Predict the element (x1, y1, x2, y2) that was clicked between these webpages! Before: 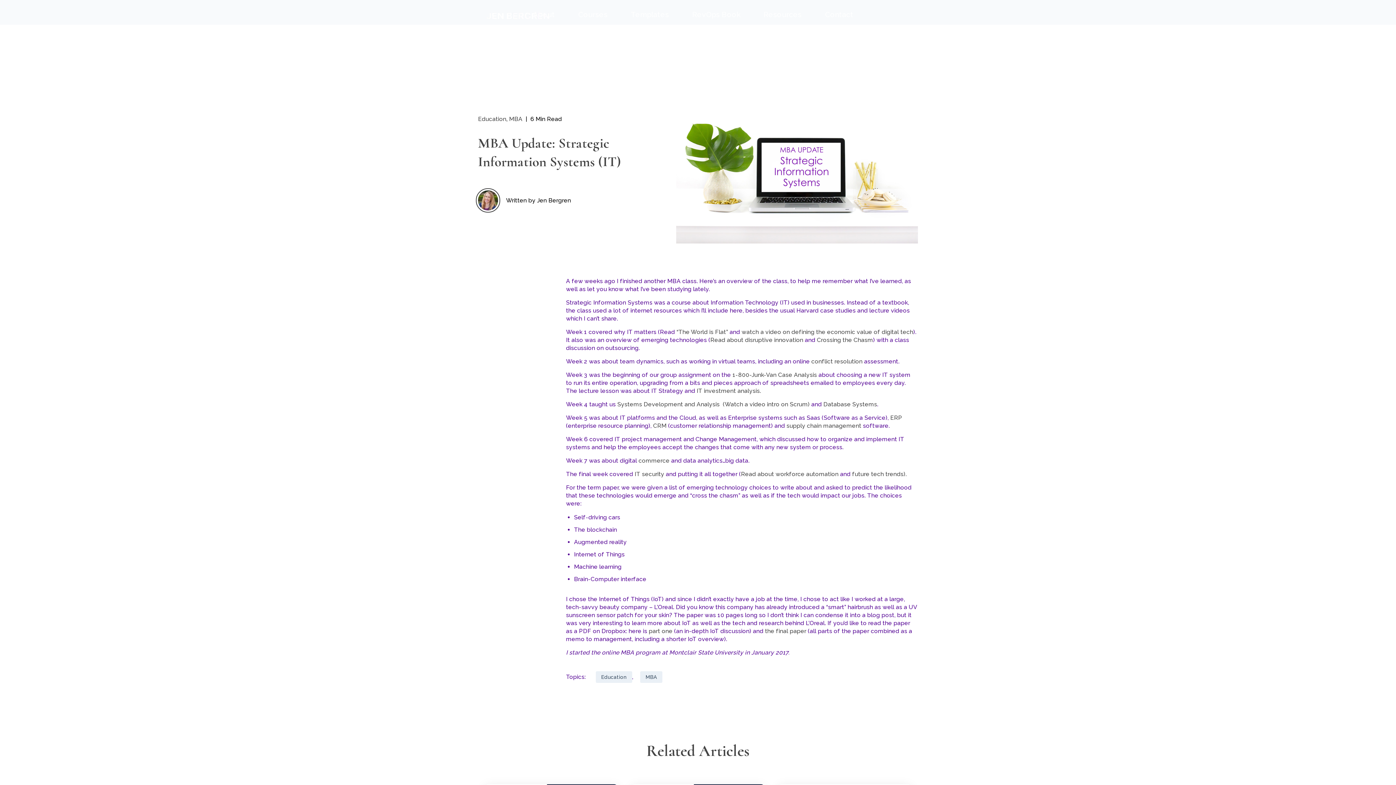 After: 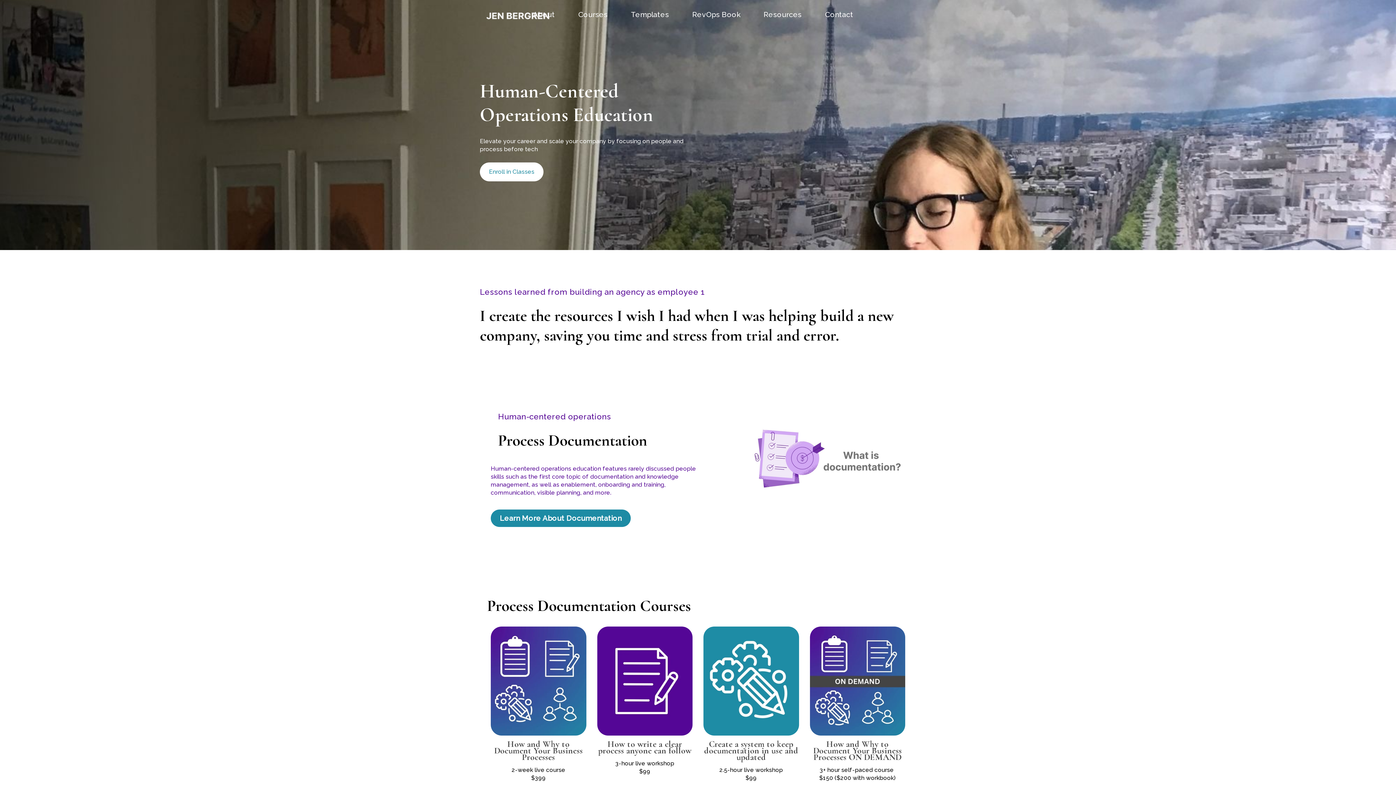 Action: bbox: (481, 39, 554, 46)